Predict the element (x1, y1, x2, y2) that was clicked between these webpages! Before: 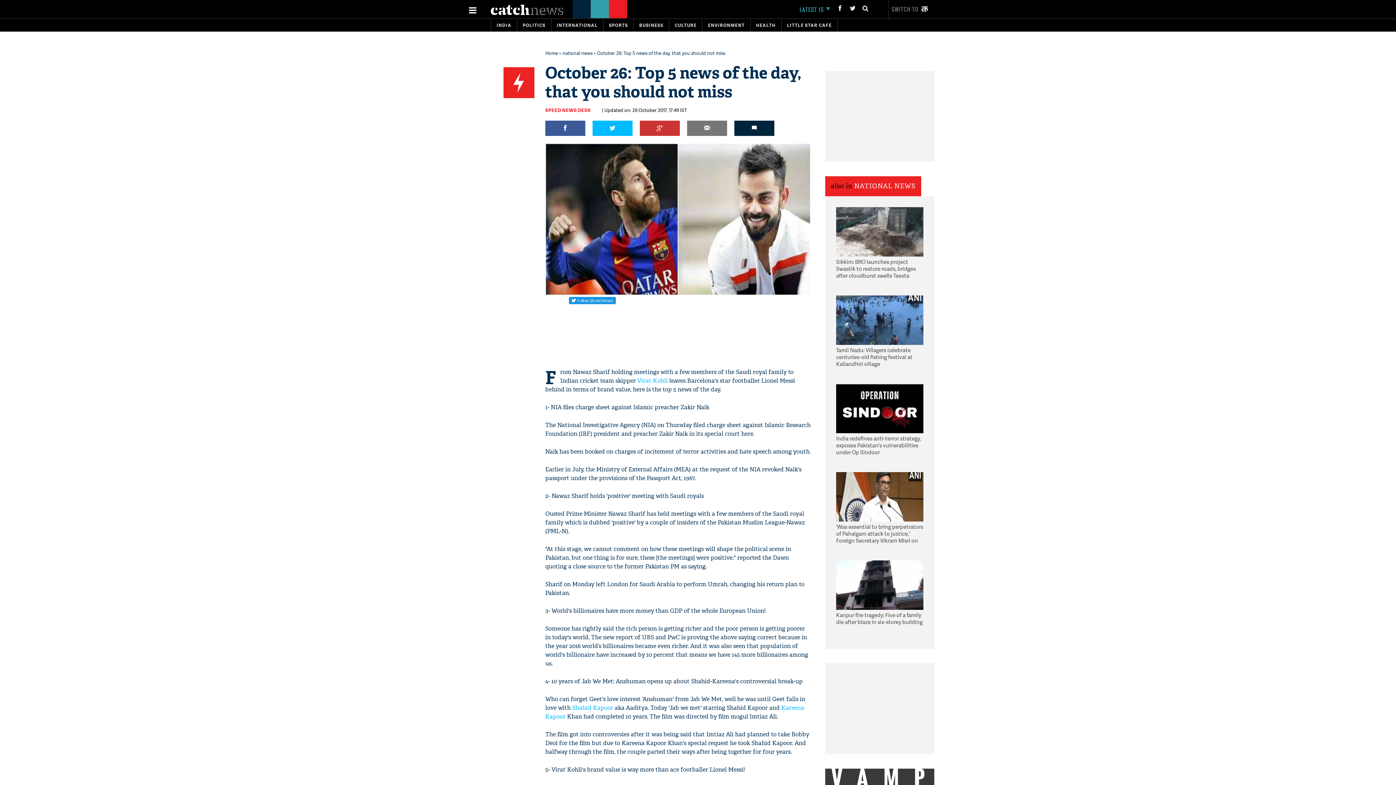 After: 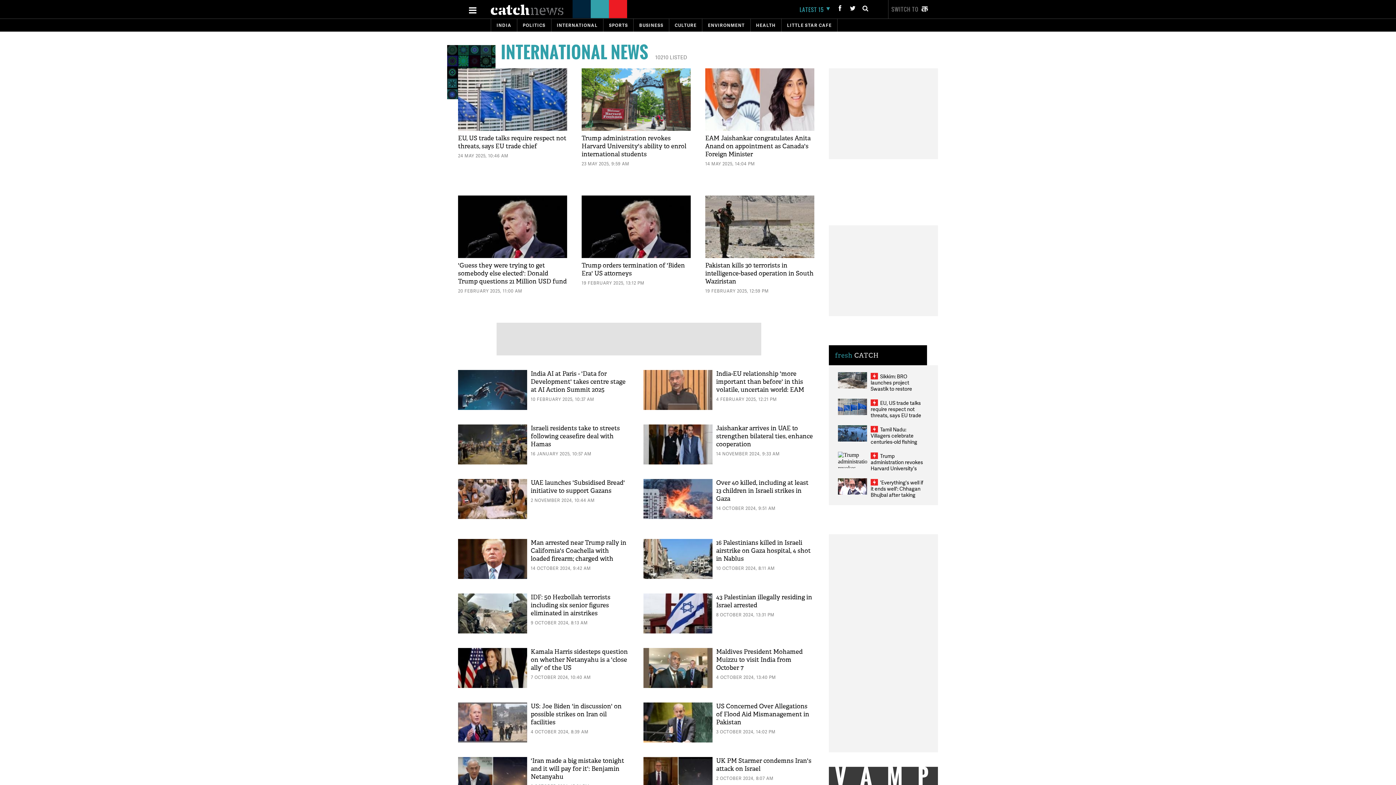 Action: label: INTERNATIONAL bbox: (556, 22, 597, 28)